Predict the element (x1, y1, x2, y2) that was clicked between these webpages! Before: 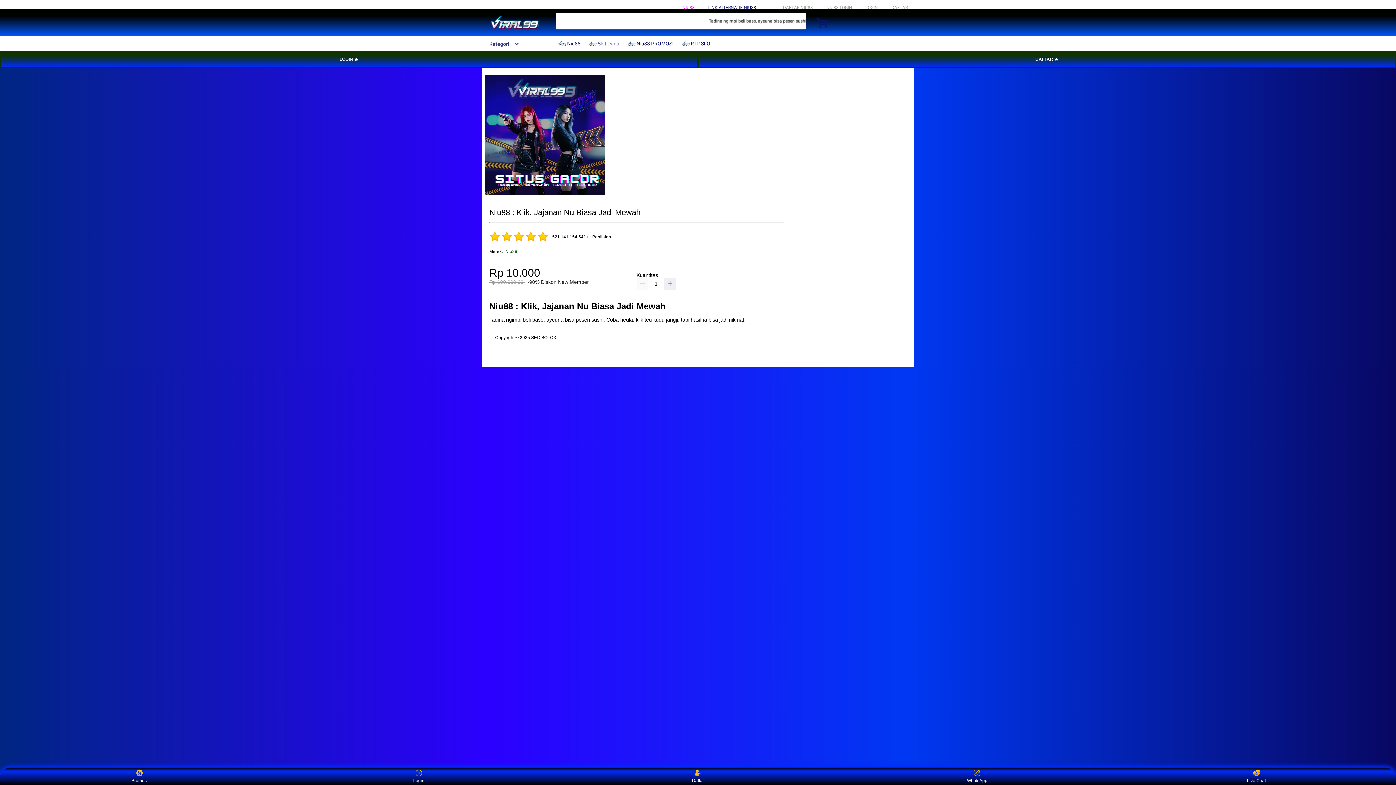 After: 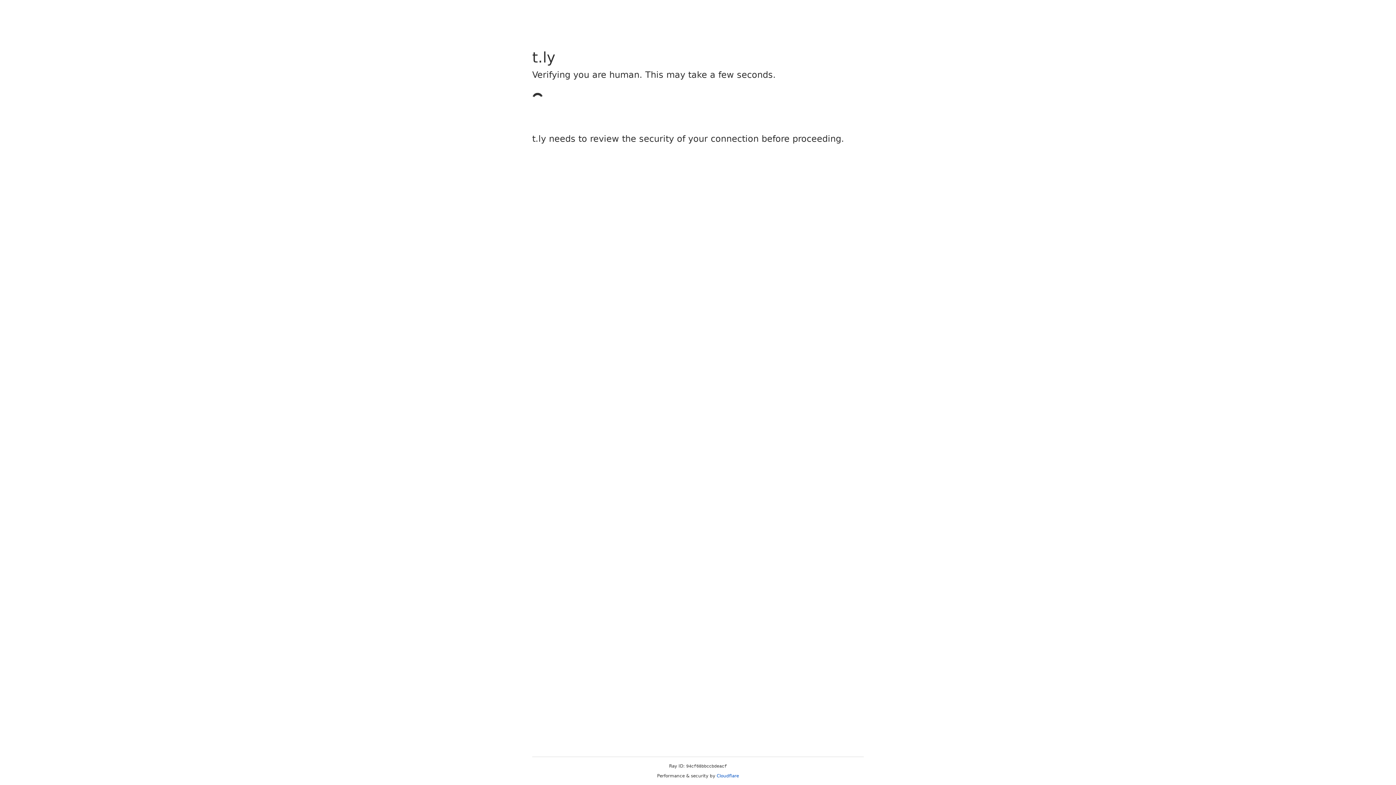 Action: label: DAFTAR bbox: (891, 5, 908, 10)